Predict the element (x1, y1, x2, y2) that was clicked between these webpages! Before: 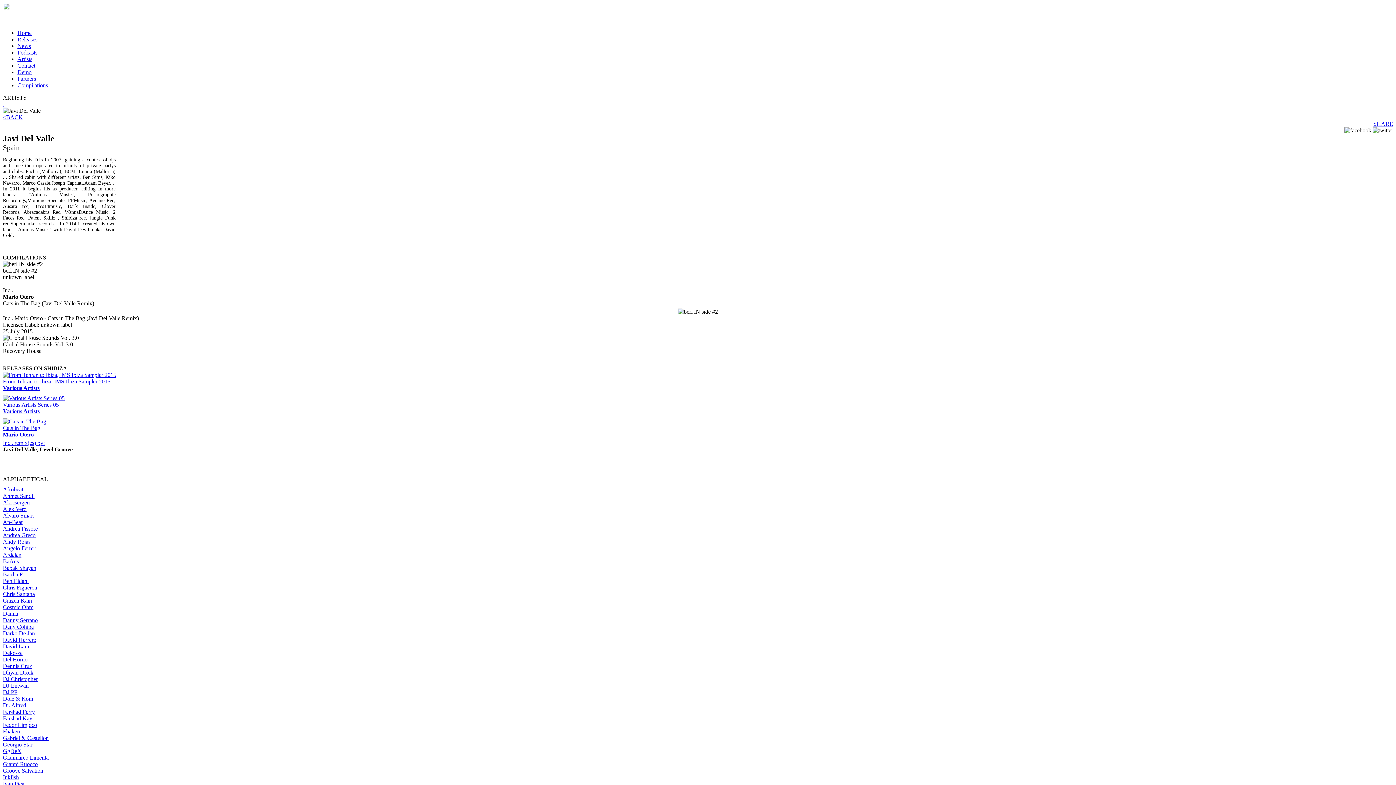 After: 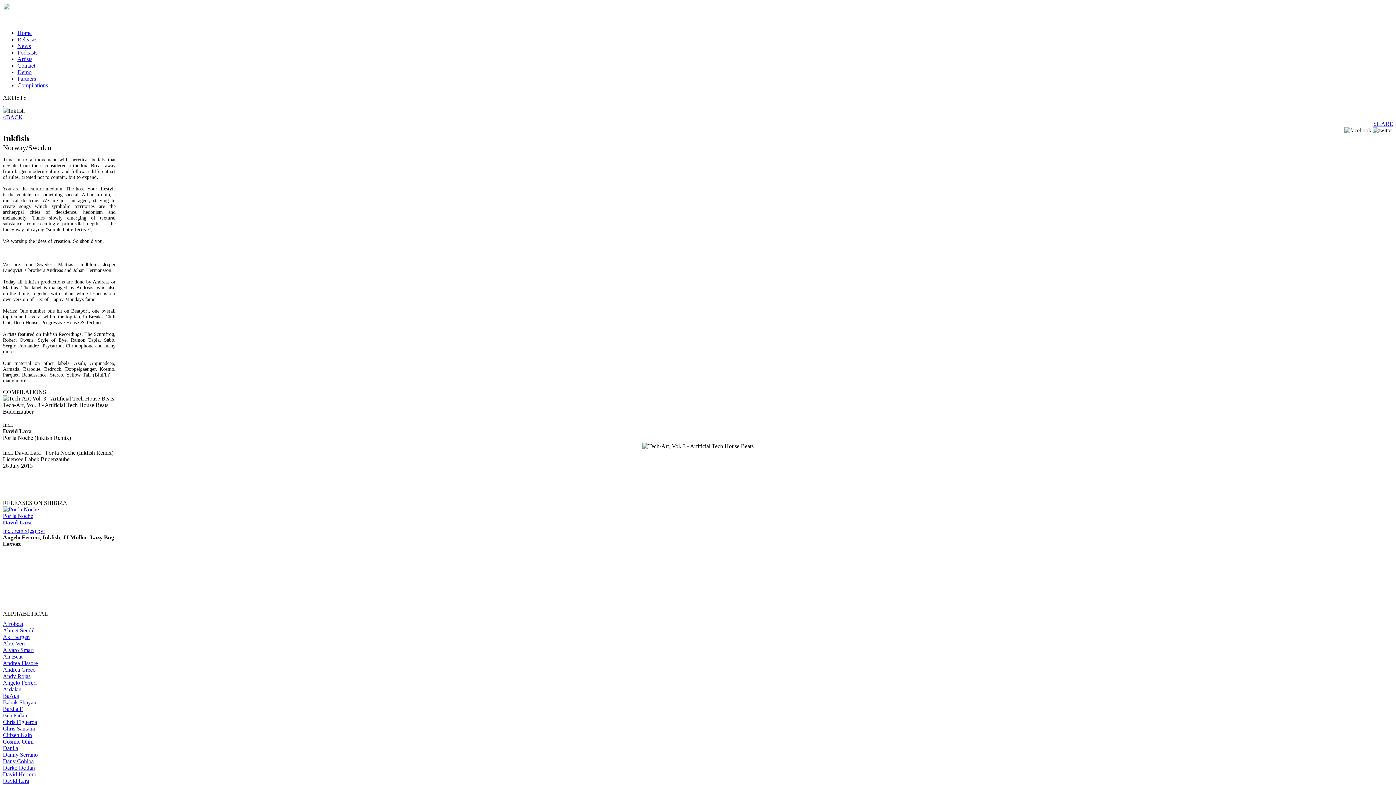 Action: label: Inkfish bbox: (2, 774, 18, 780)